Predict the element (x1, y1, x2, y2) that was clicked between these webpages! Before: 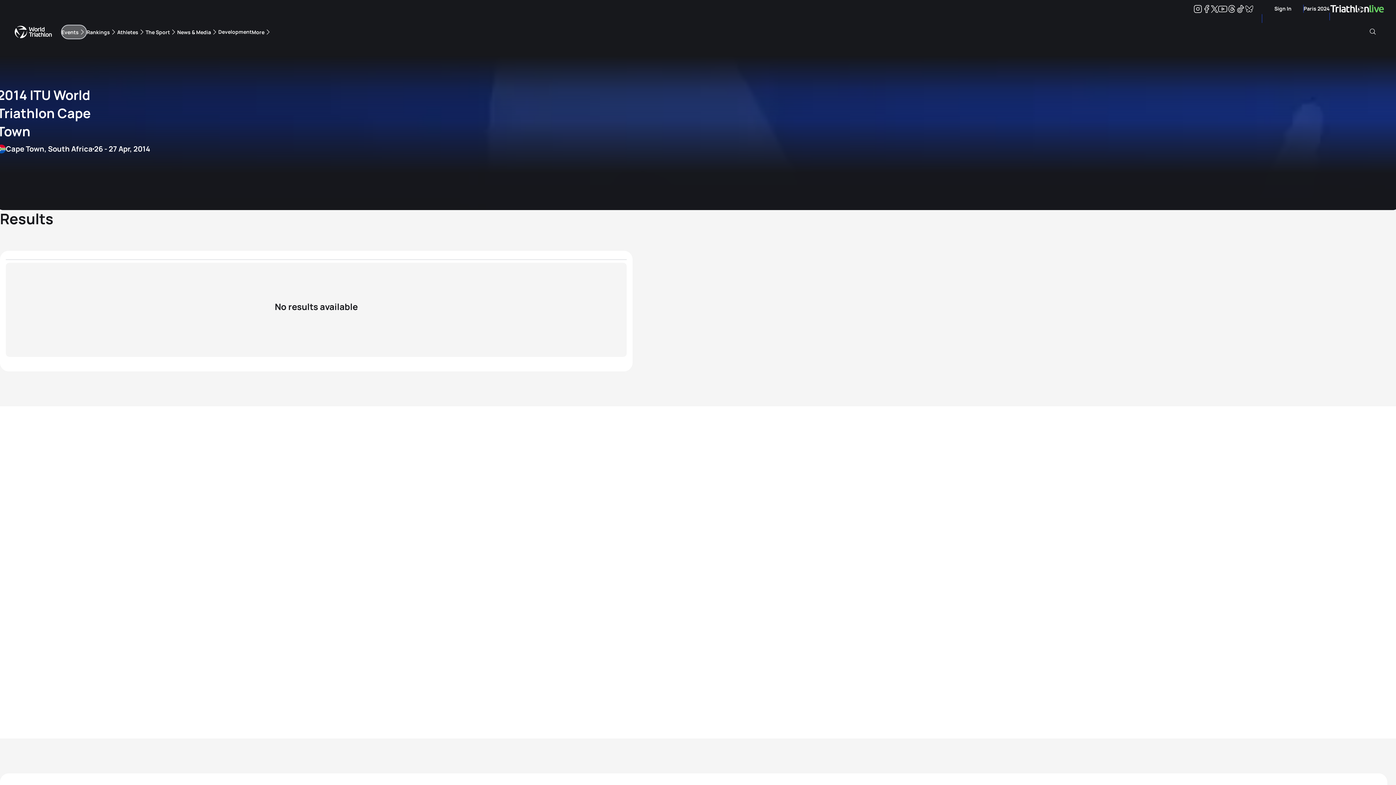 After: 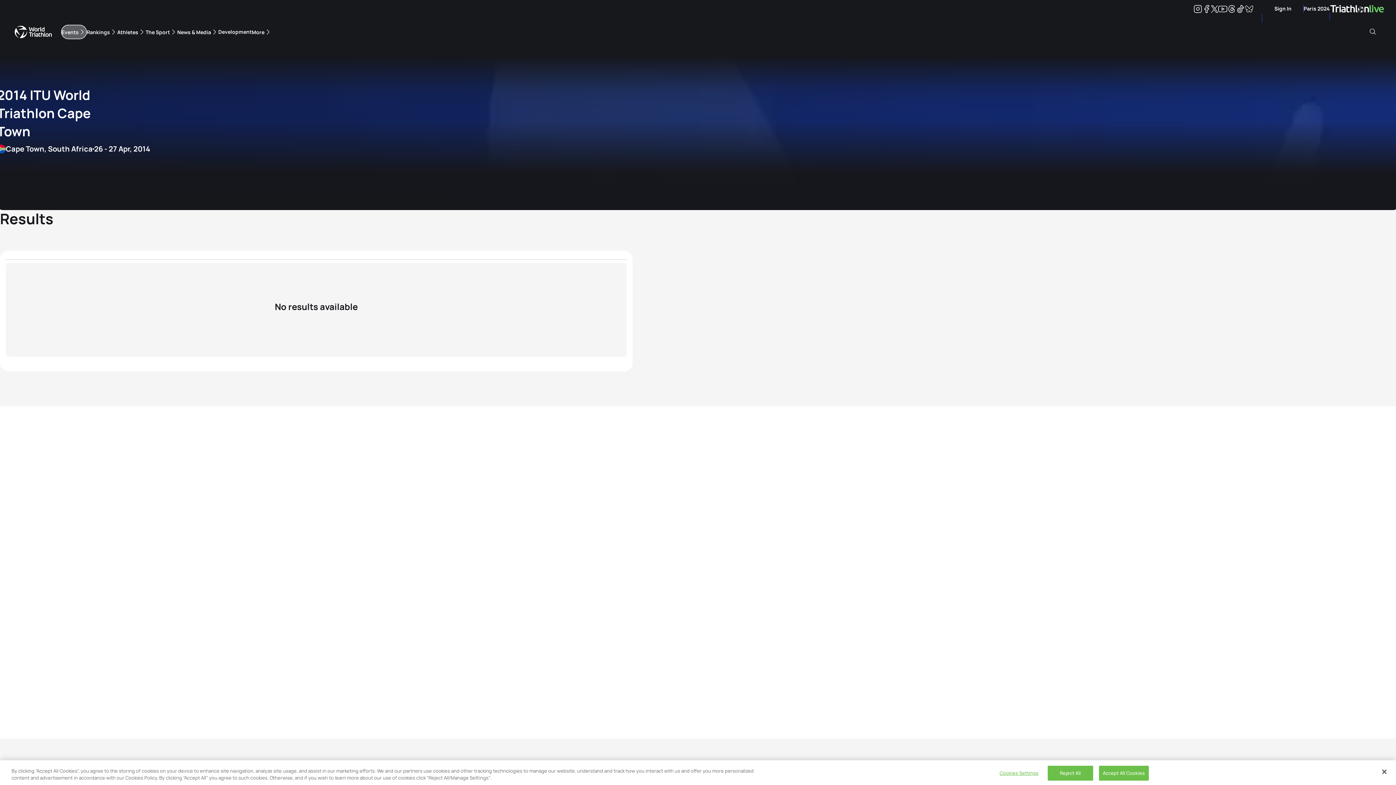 Action: bbox: (1211, 6, 1218, 12) label: Twitter